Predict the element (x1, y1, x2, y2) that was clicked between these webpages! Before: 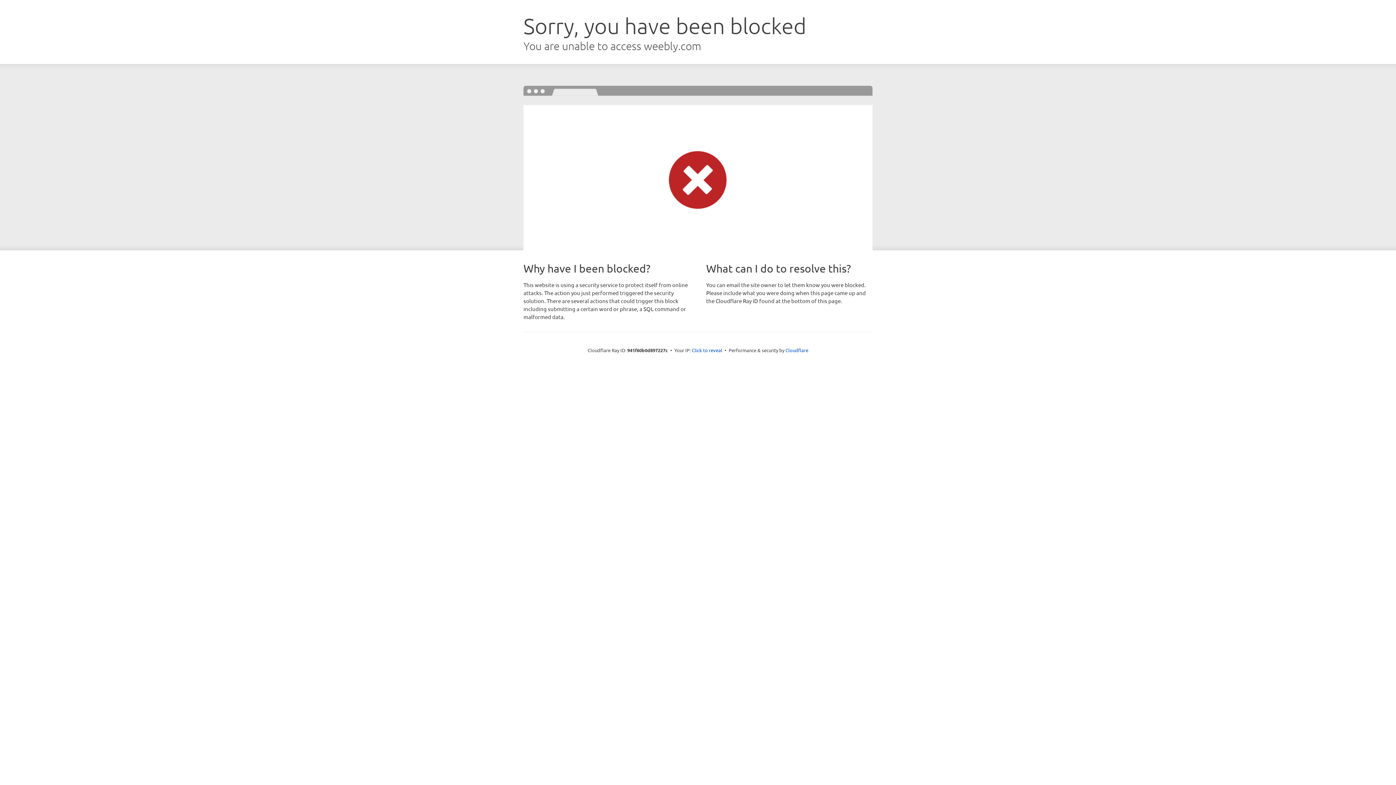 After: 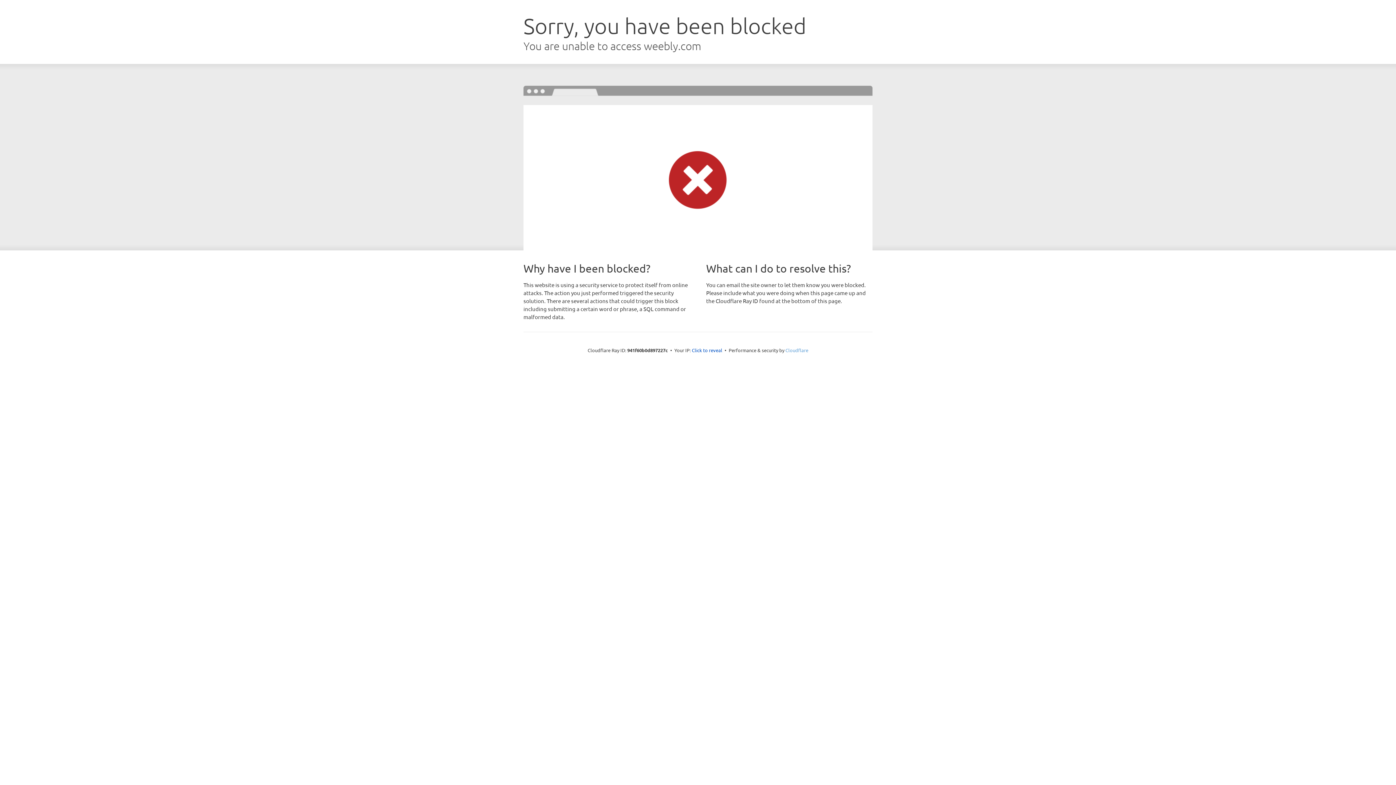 Action: label: Cloudflare bbox: (785, 347, 808, 353)